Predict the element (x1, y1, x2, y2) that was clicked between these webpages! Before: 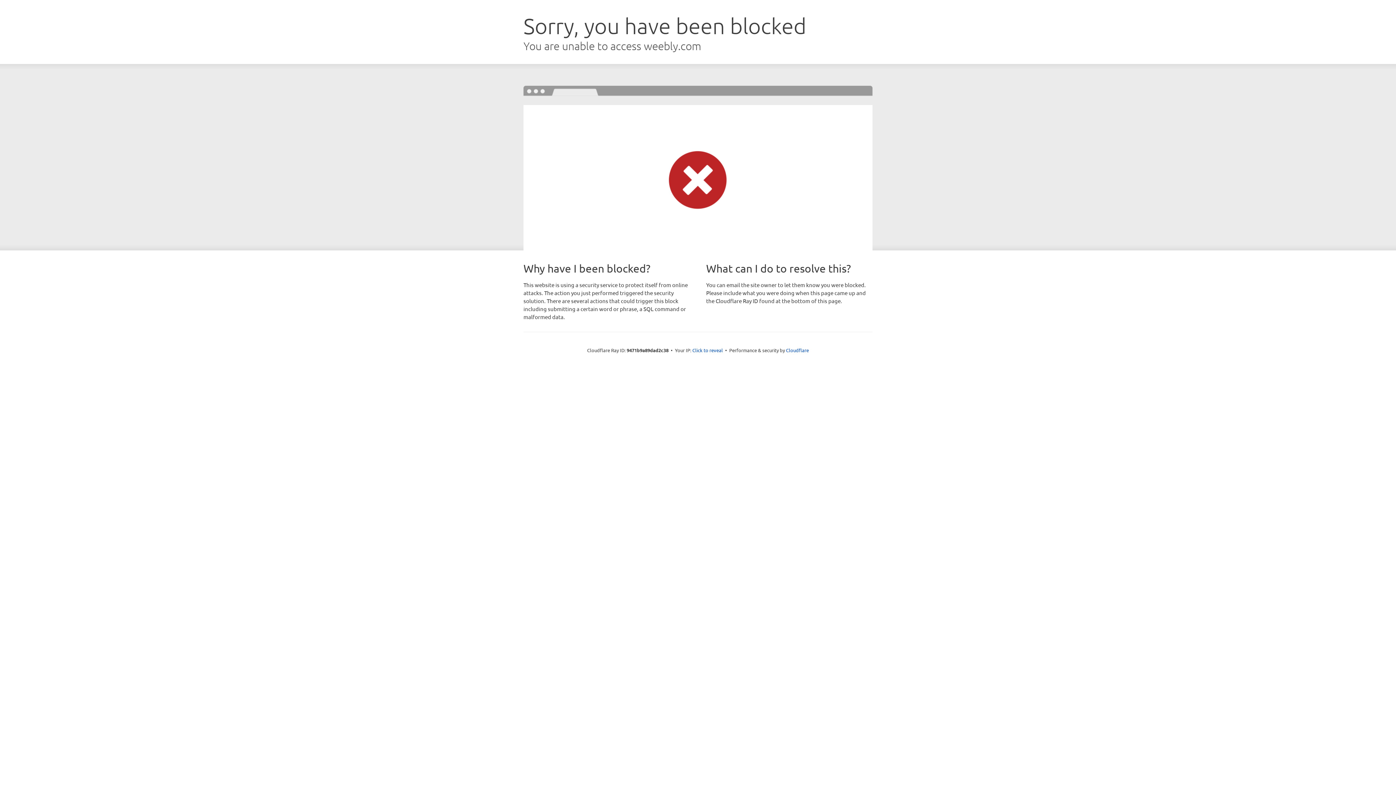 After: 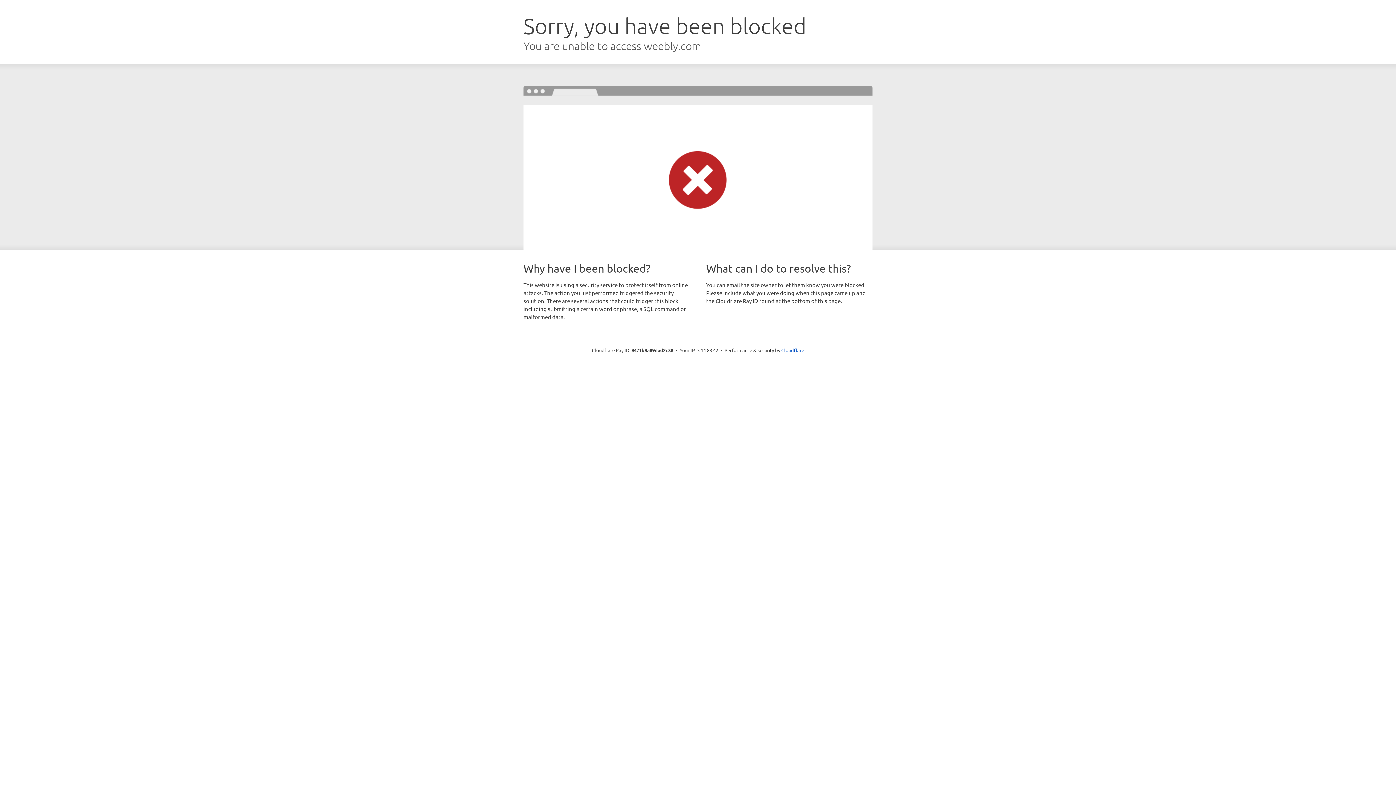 Action: bbox: (692, 346, 723, 353) label: Click to reveal